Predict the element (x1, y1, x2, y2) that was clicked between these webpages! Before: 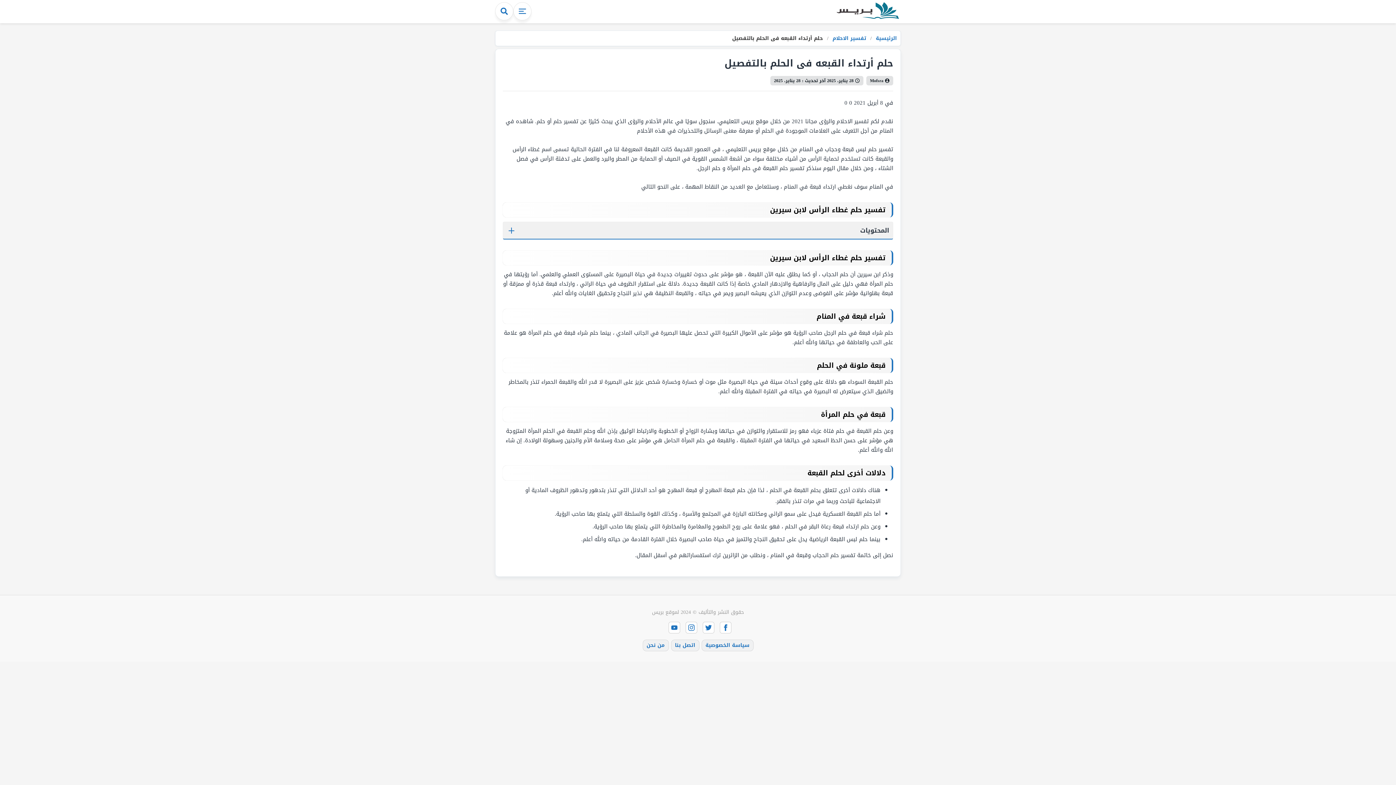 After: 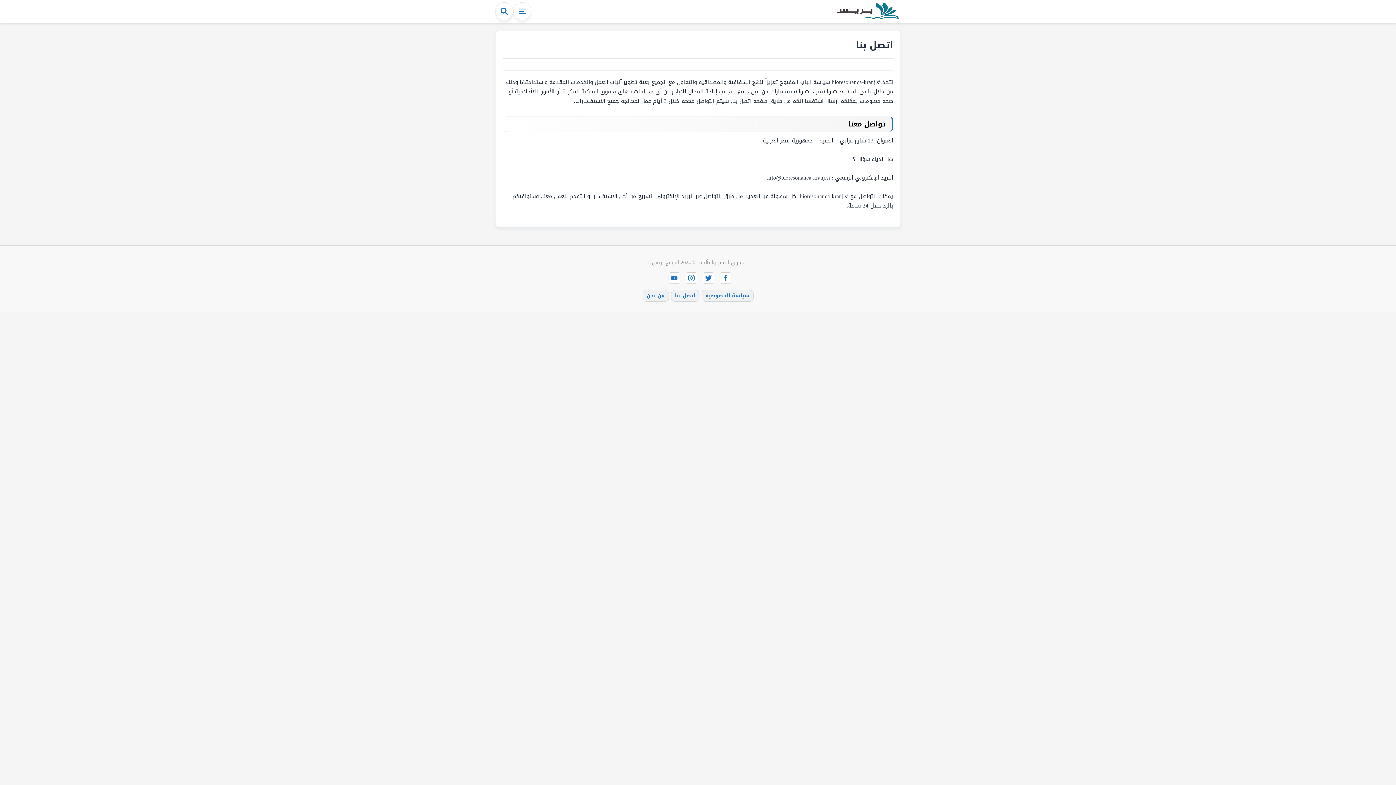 Action: label: اتصل بنا bbox: (671, 640, 699, 651)